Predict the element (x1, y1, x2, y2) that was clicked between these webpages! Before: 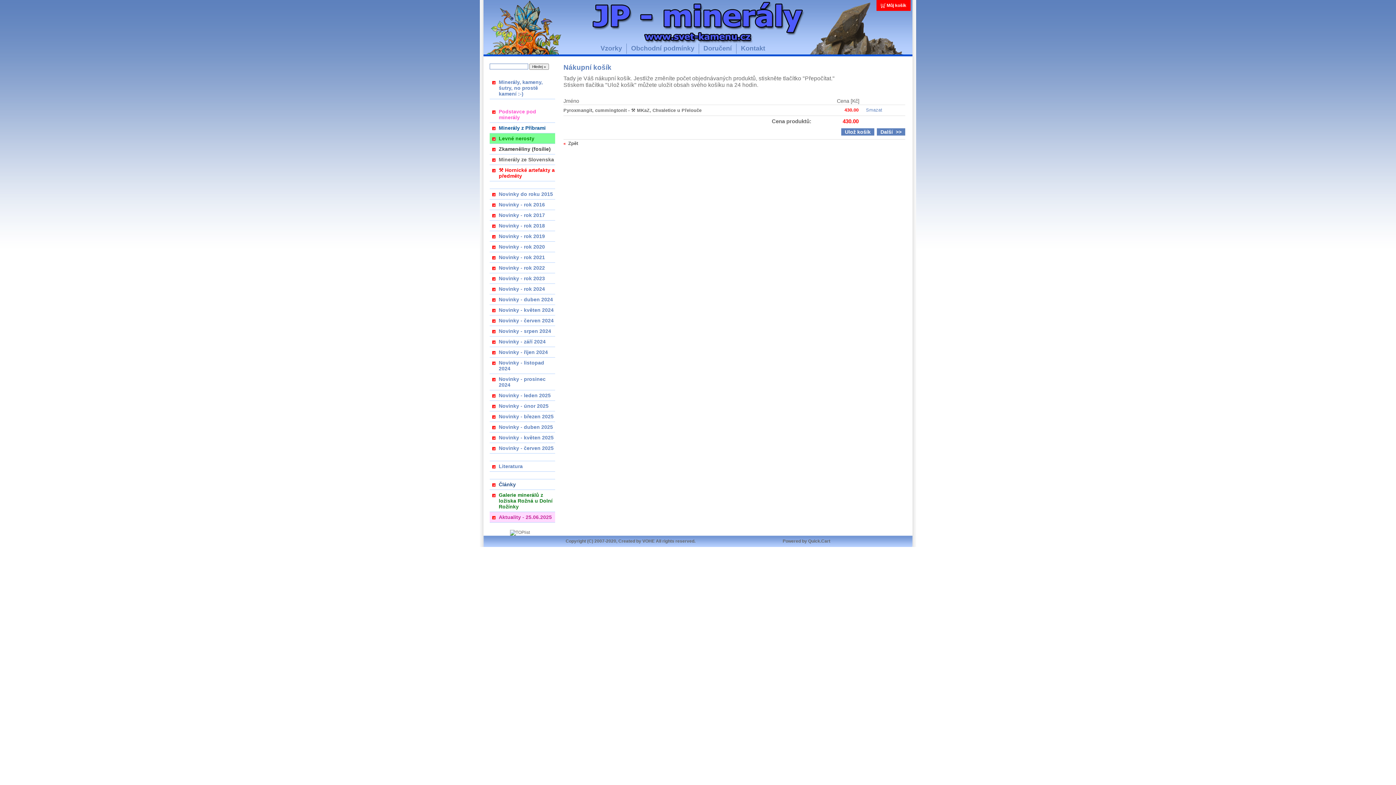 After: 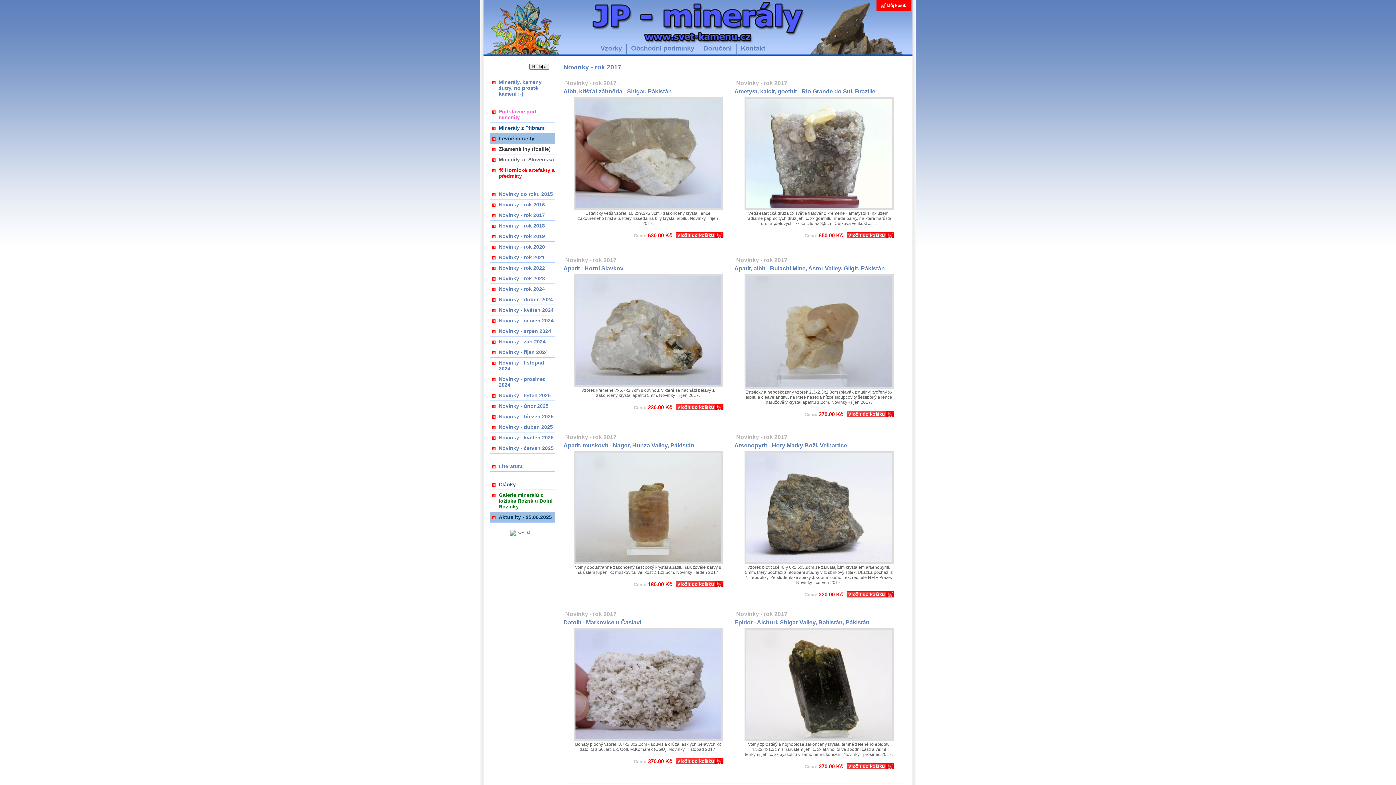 Action: bbox: (489, 210, 555, 220) label: Novinky - rok 2017